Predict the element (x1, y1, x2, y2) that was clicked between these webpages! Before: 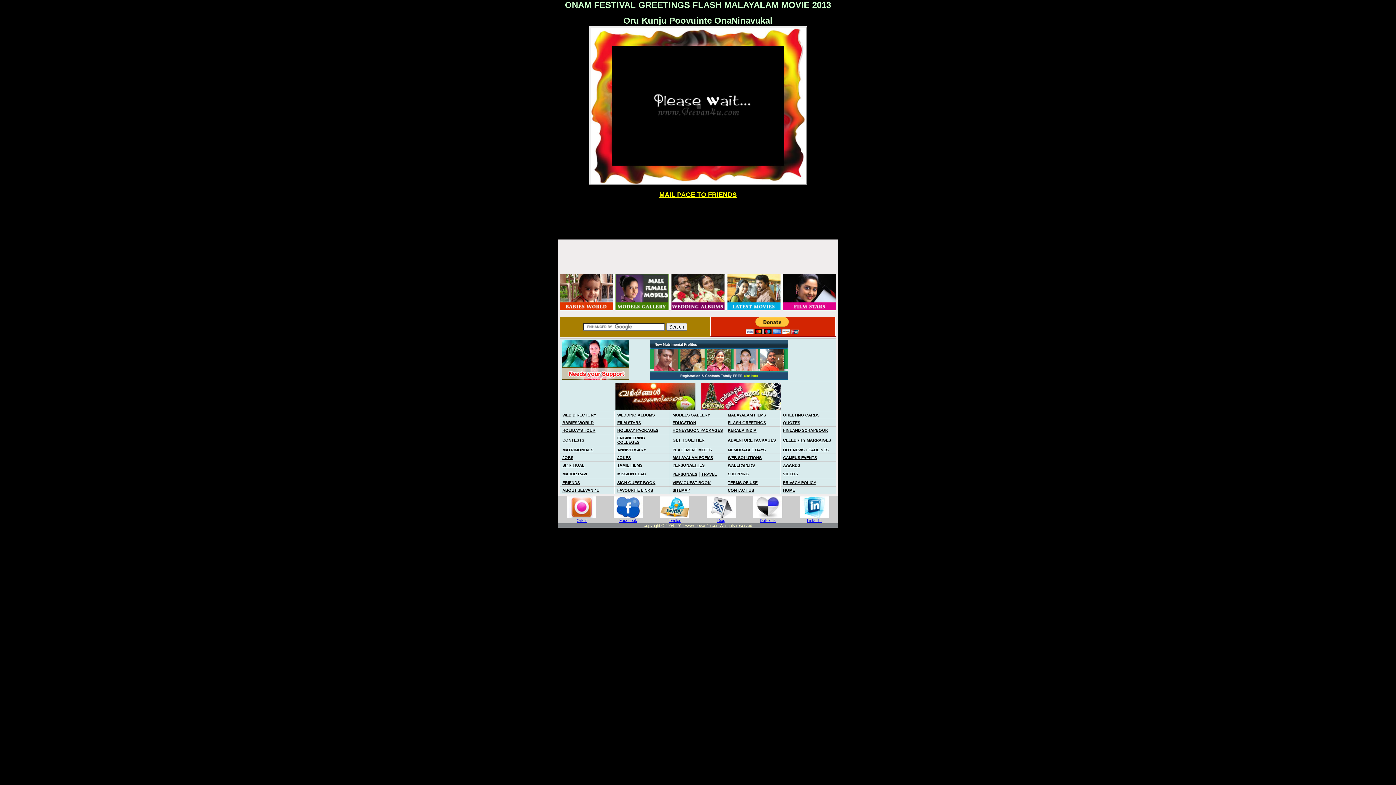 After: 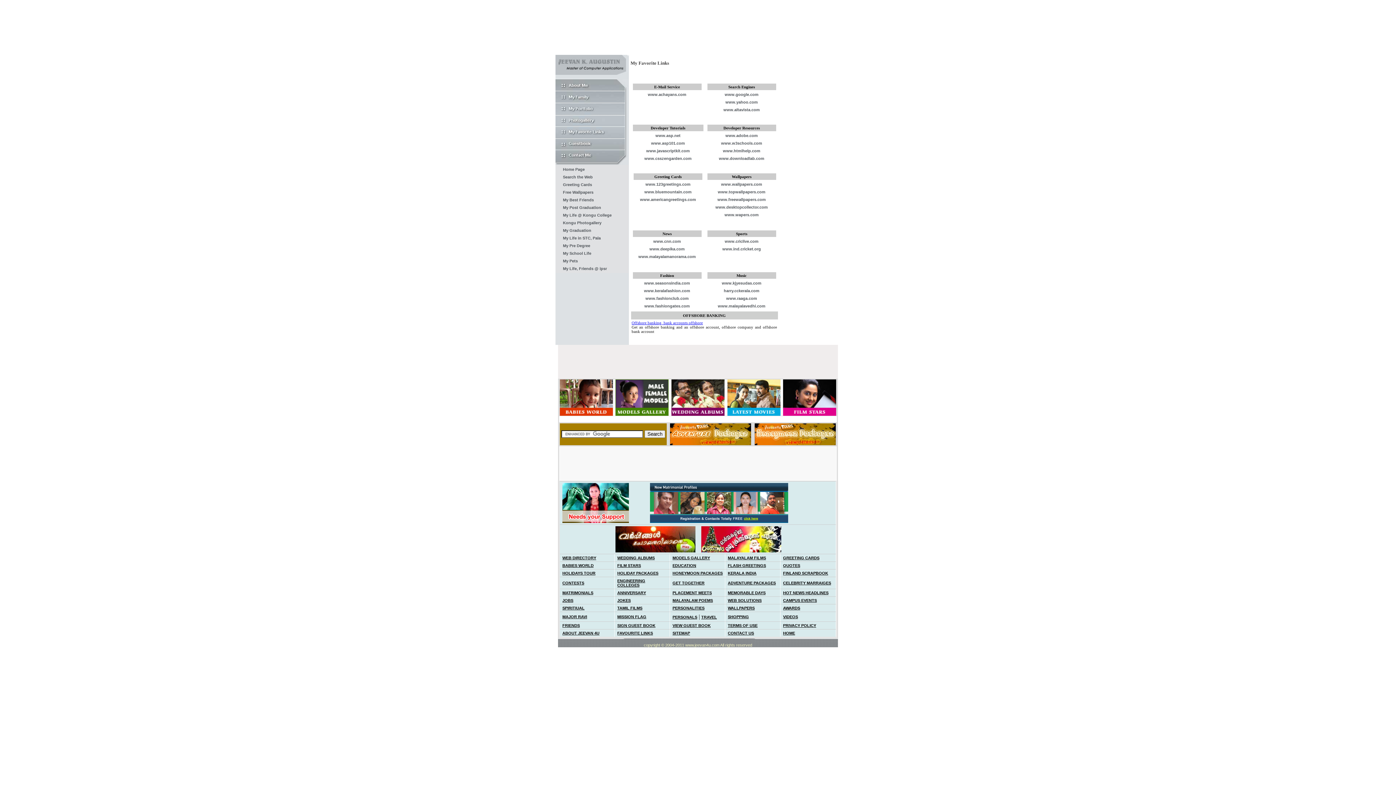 Action: bbox: (617, 488, 653, 492) label: FAVOURITE LINKS